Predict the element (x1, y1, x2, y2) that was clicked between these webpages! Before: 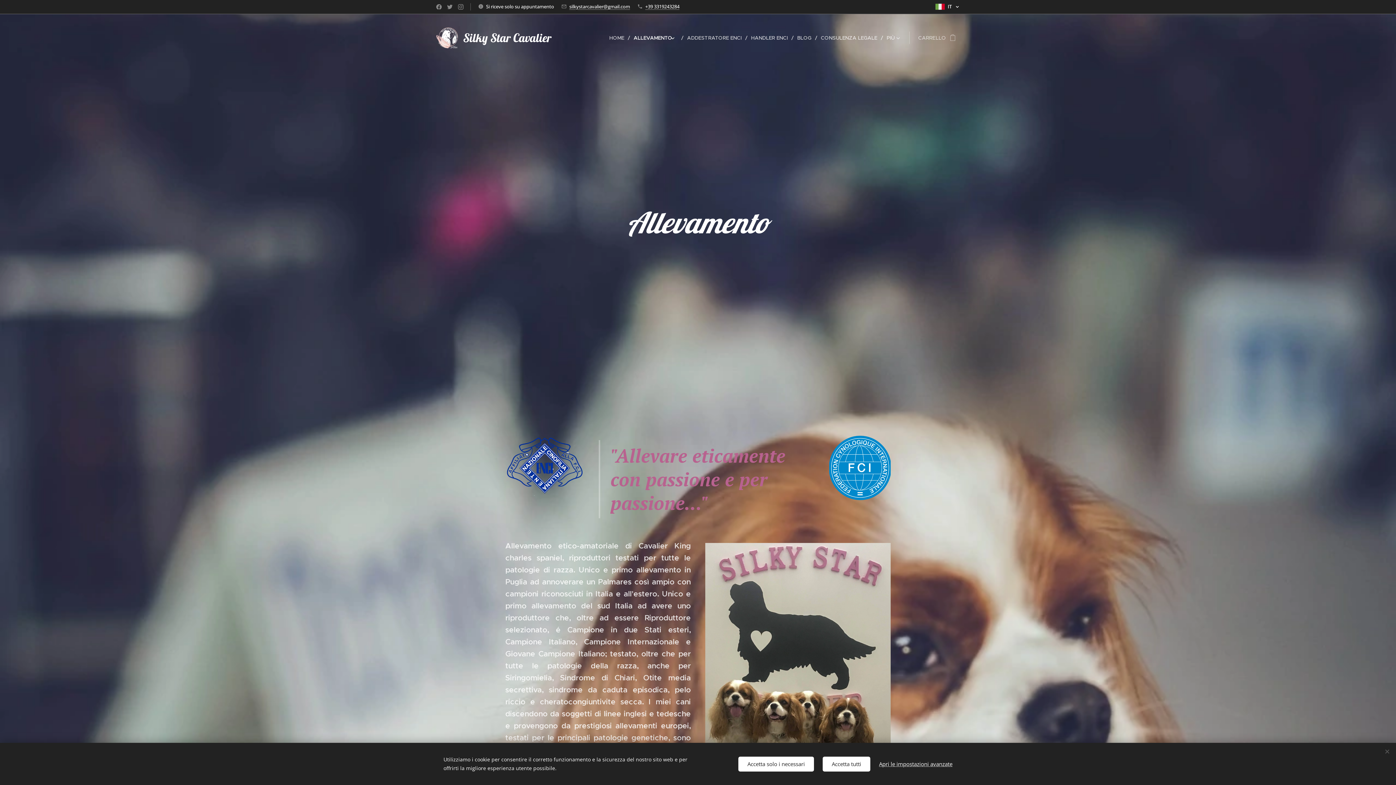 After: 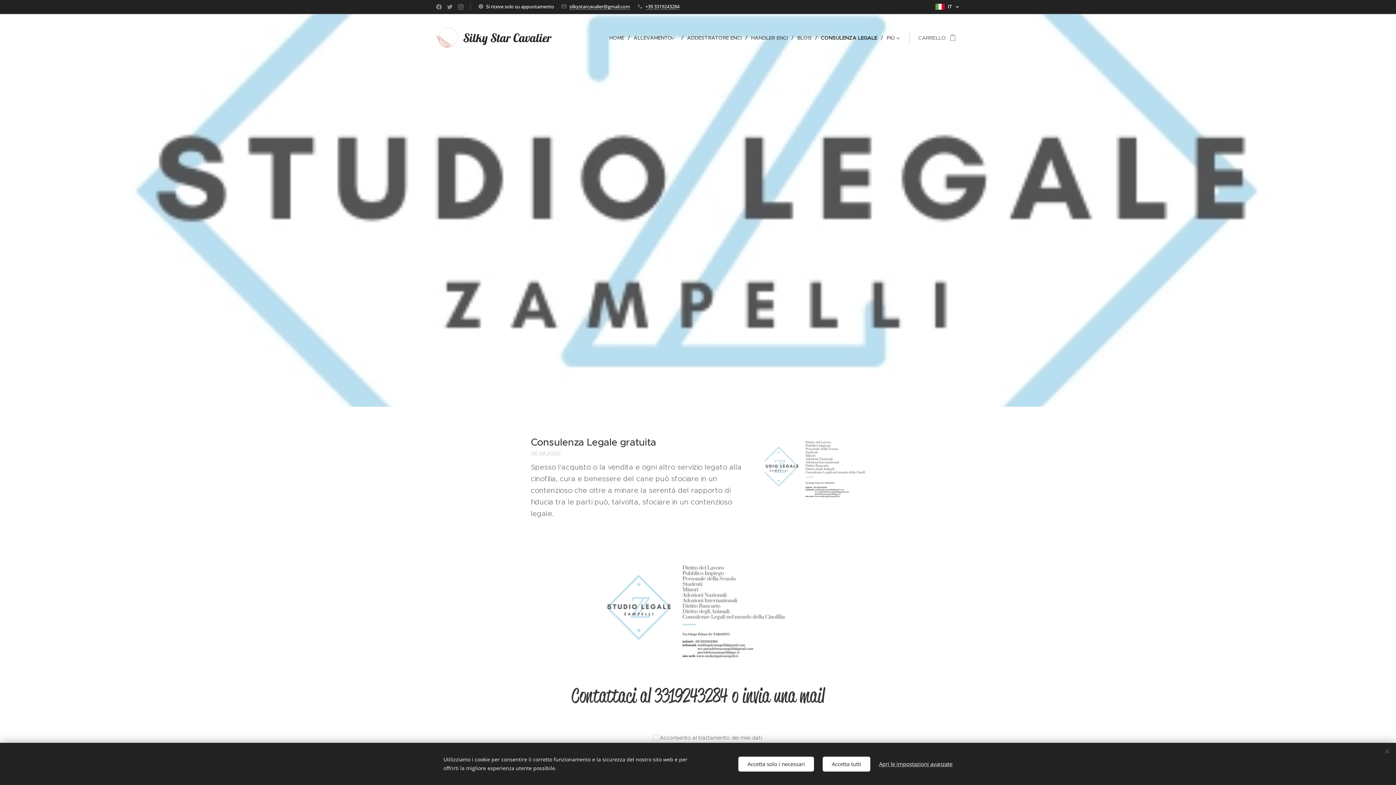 Action: label: CONSULENZA LEGALE bbox: (817, 28, 883, 46)